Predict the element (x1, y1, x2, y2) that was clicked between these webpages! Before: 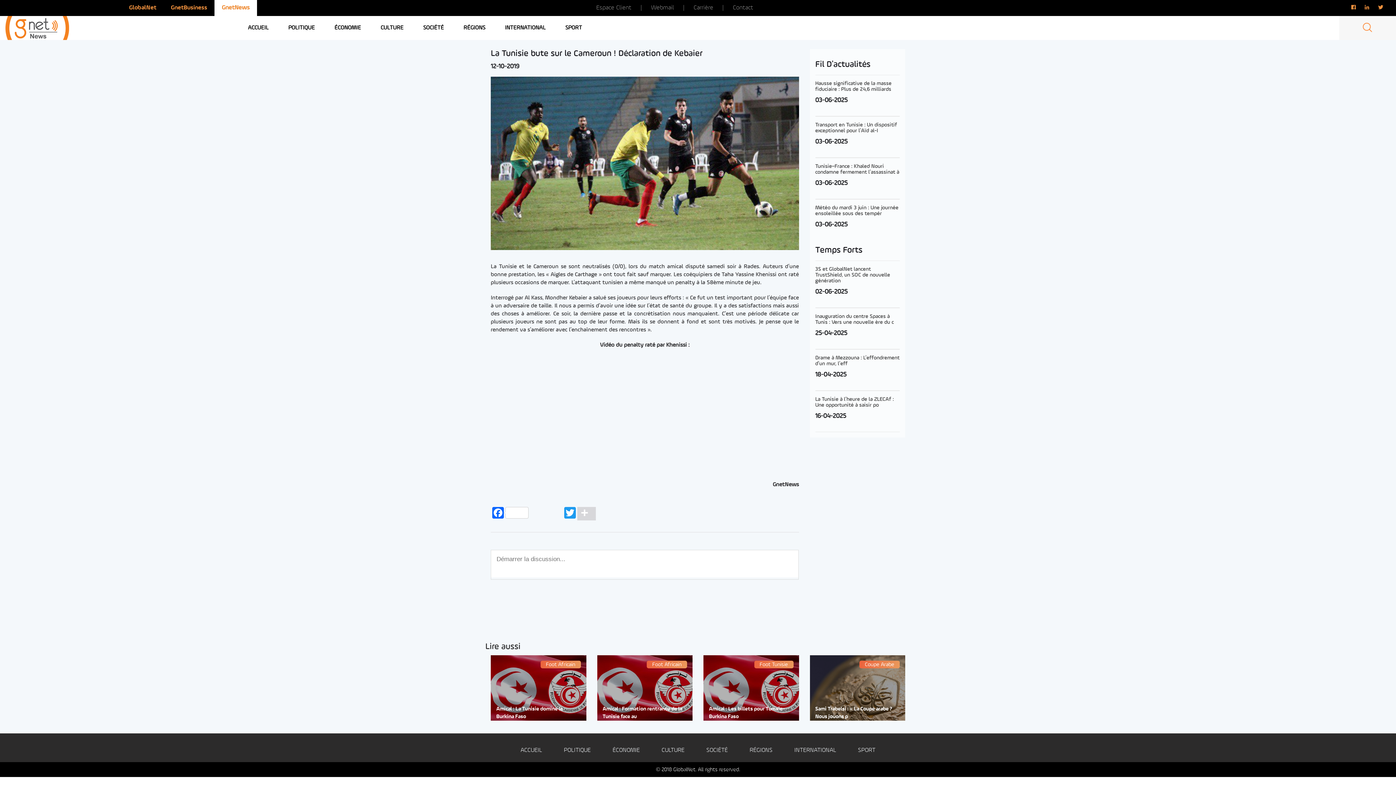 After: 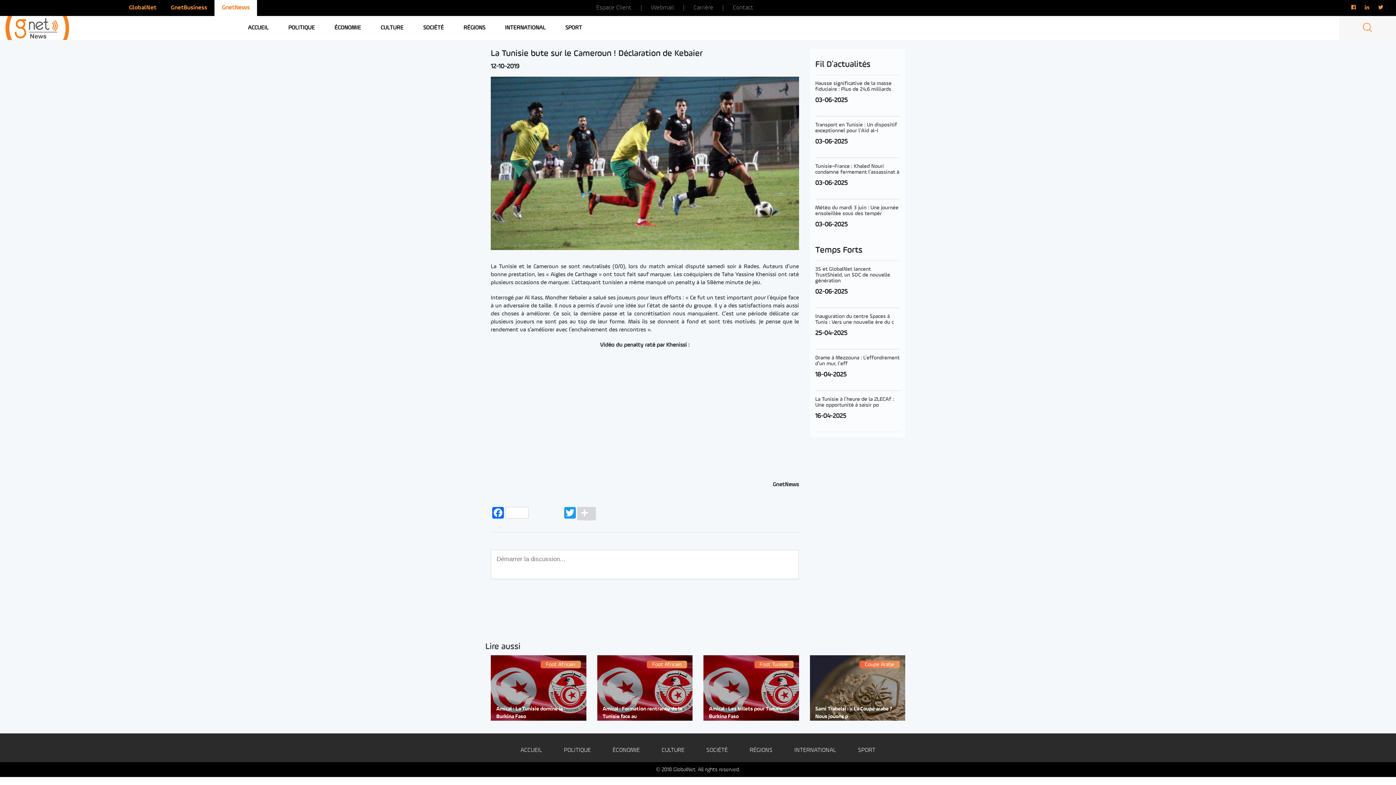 Action: bbox: (530, 508, 562, 519)